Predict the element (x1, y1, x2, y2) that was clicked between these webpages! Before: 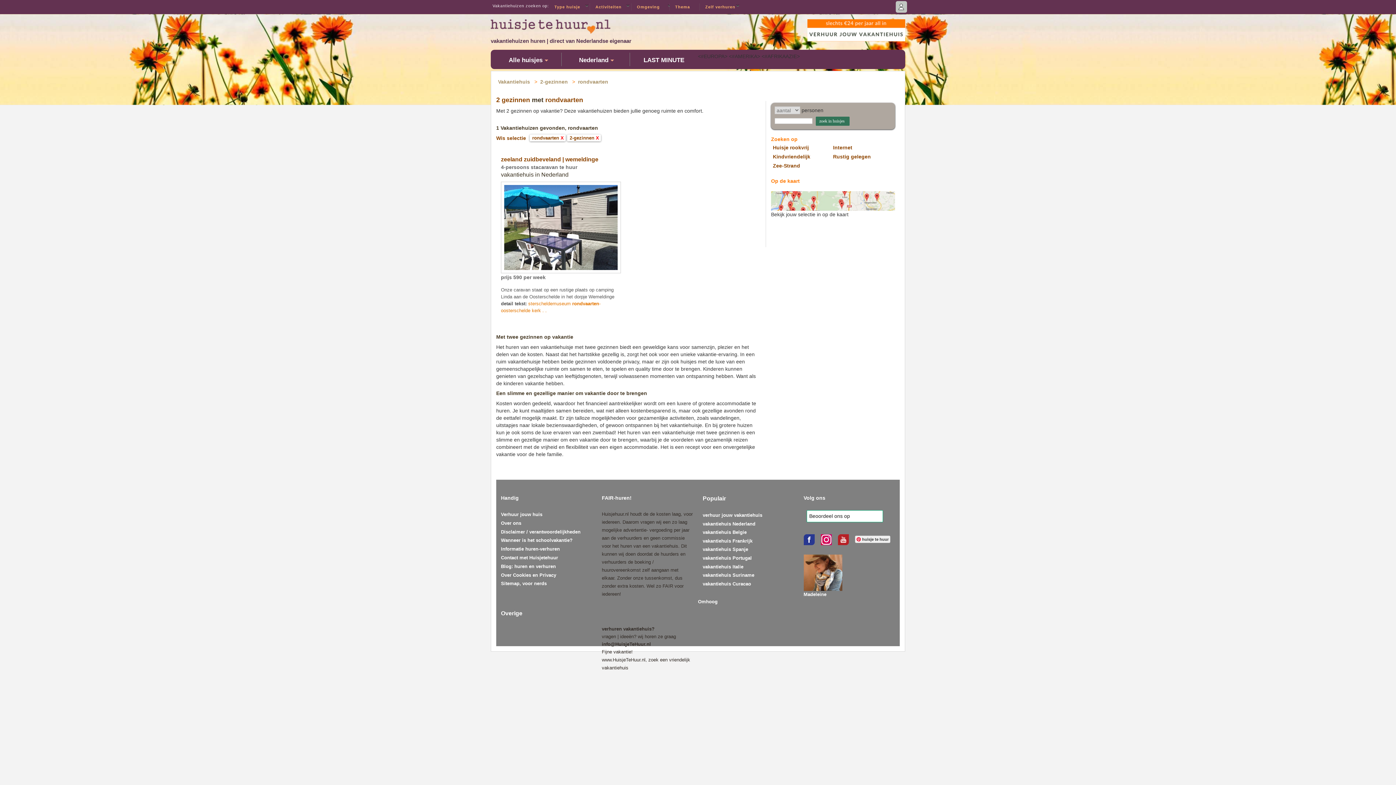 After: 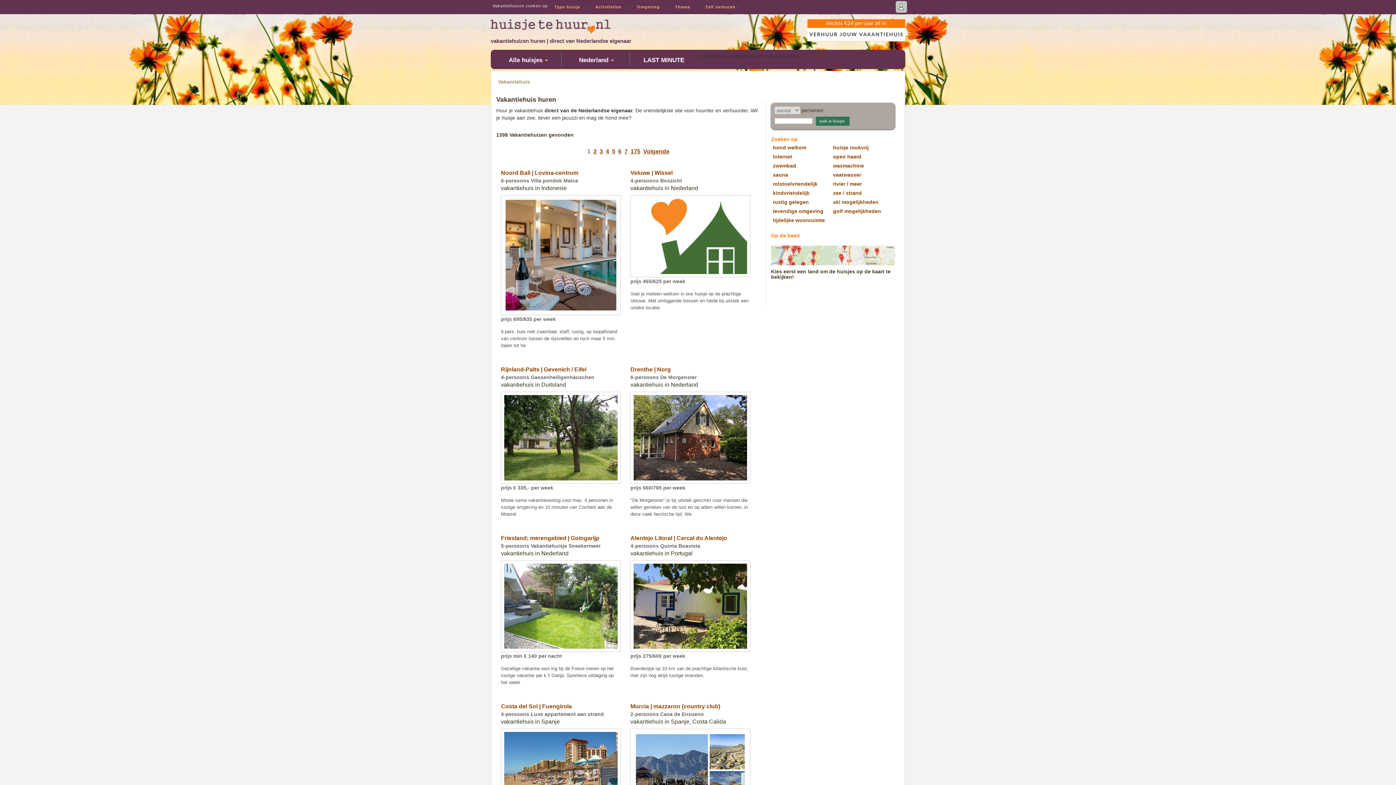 Action: label: Wis selectie bbox: (496, 134, 526, 141)